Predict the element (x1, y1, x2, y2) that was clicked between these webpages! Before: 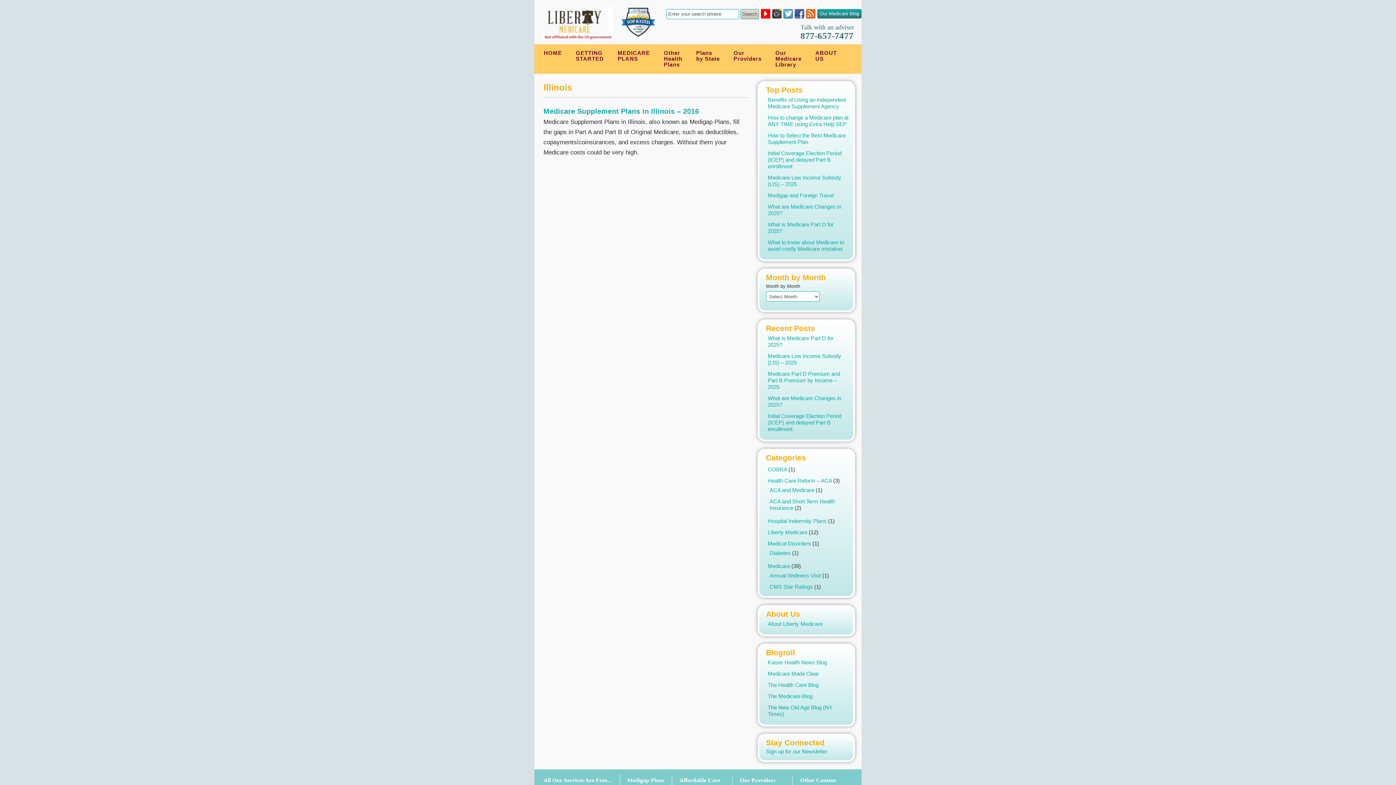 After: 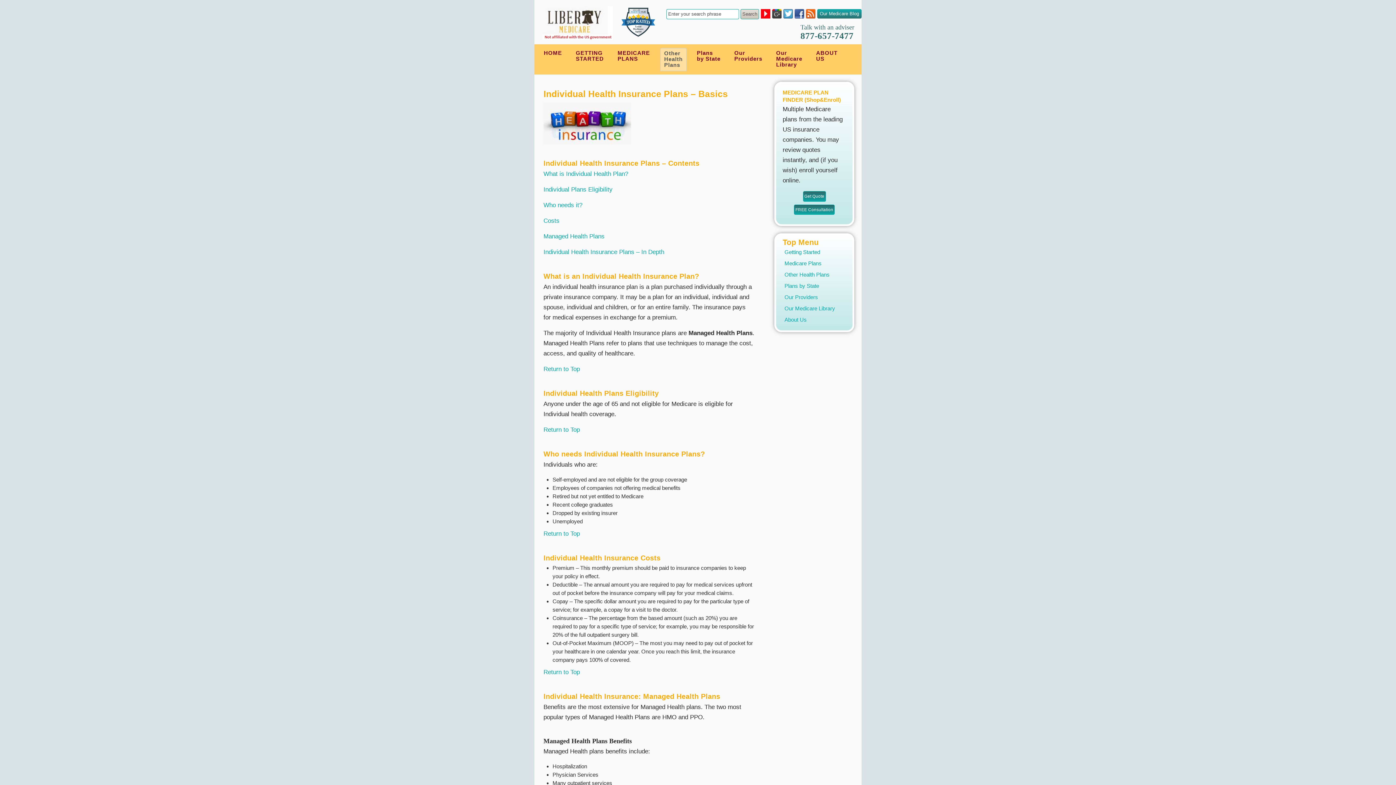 Action: bbox: (660, 48, 686, 70) label: Other
Health
Plans